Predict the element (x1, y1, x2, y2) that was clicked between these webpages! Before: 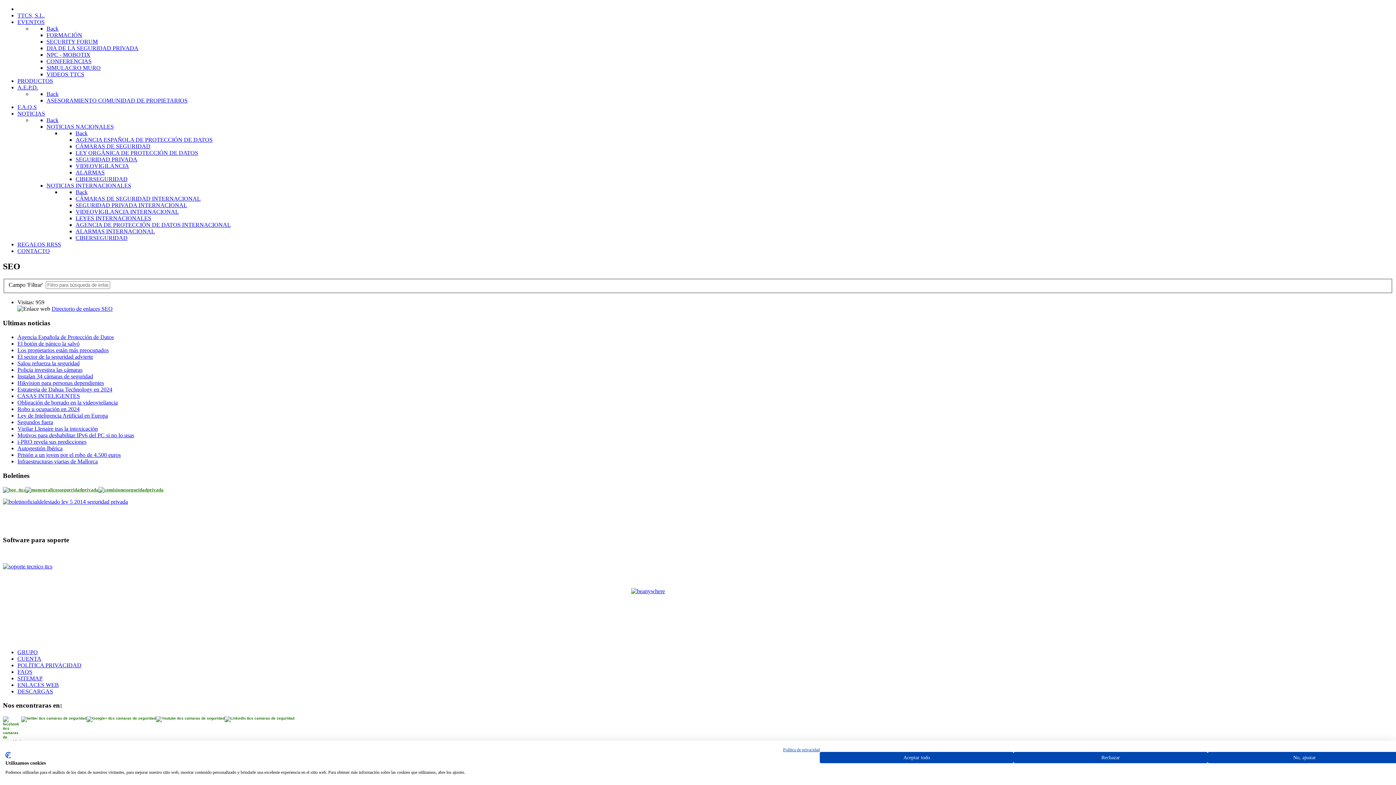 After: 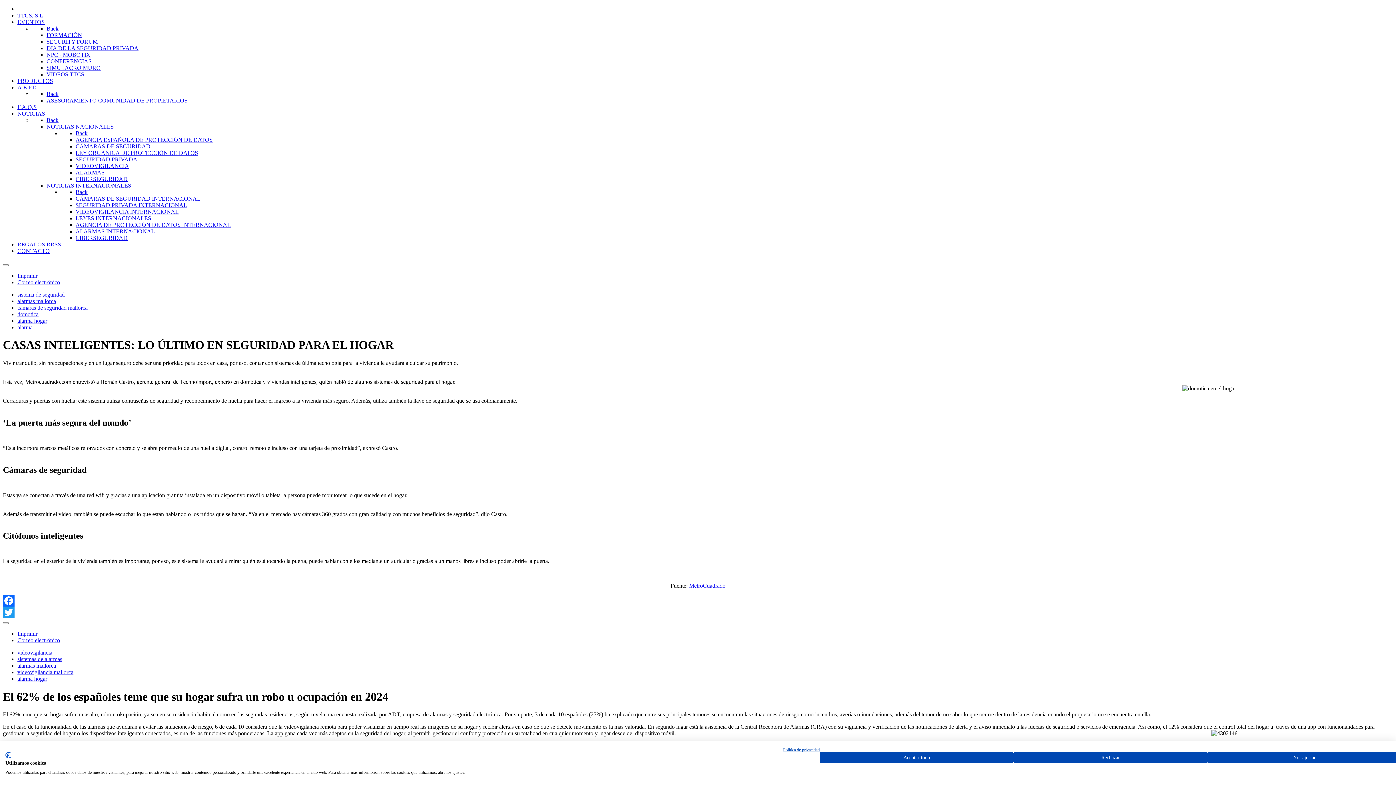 Action: label: ALARMAS bbox: (75, 169, 104, 175)